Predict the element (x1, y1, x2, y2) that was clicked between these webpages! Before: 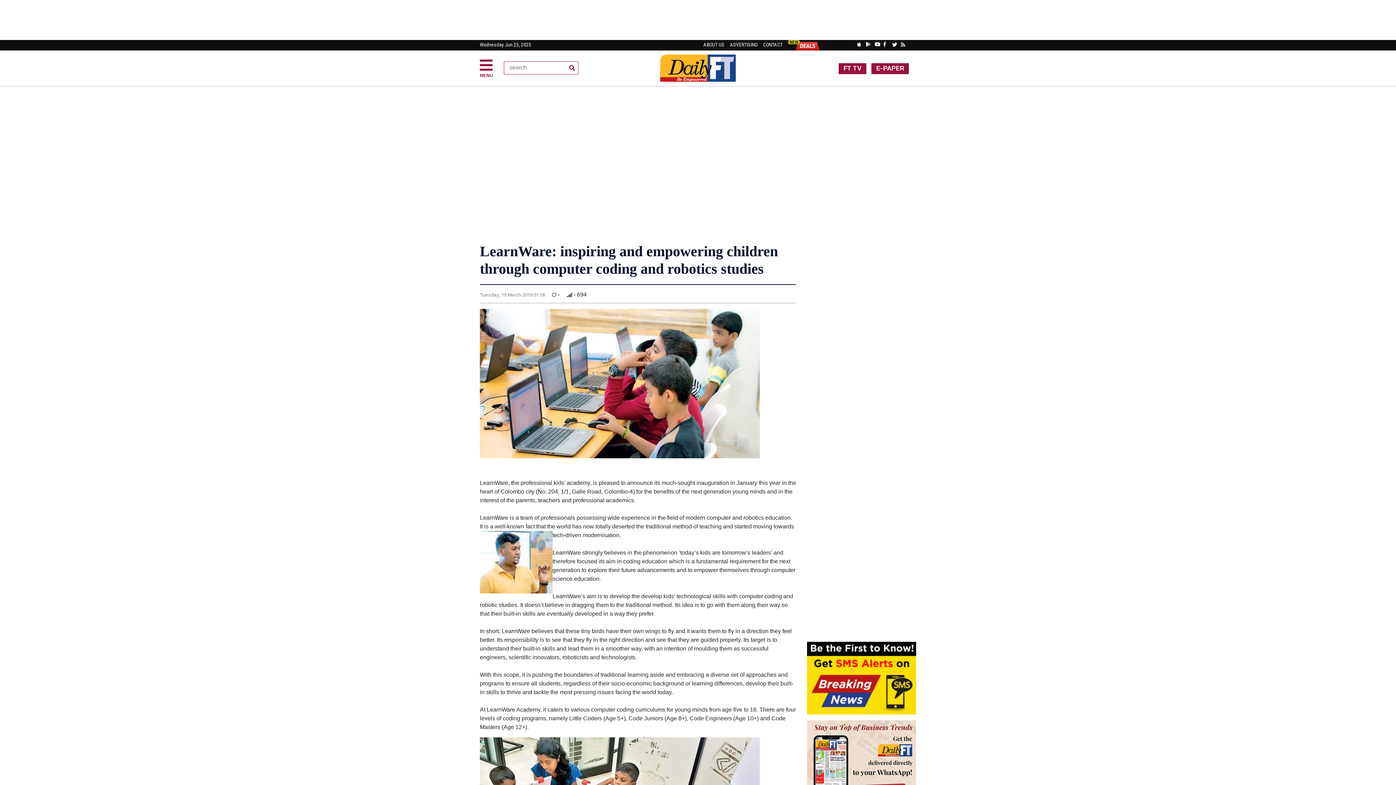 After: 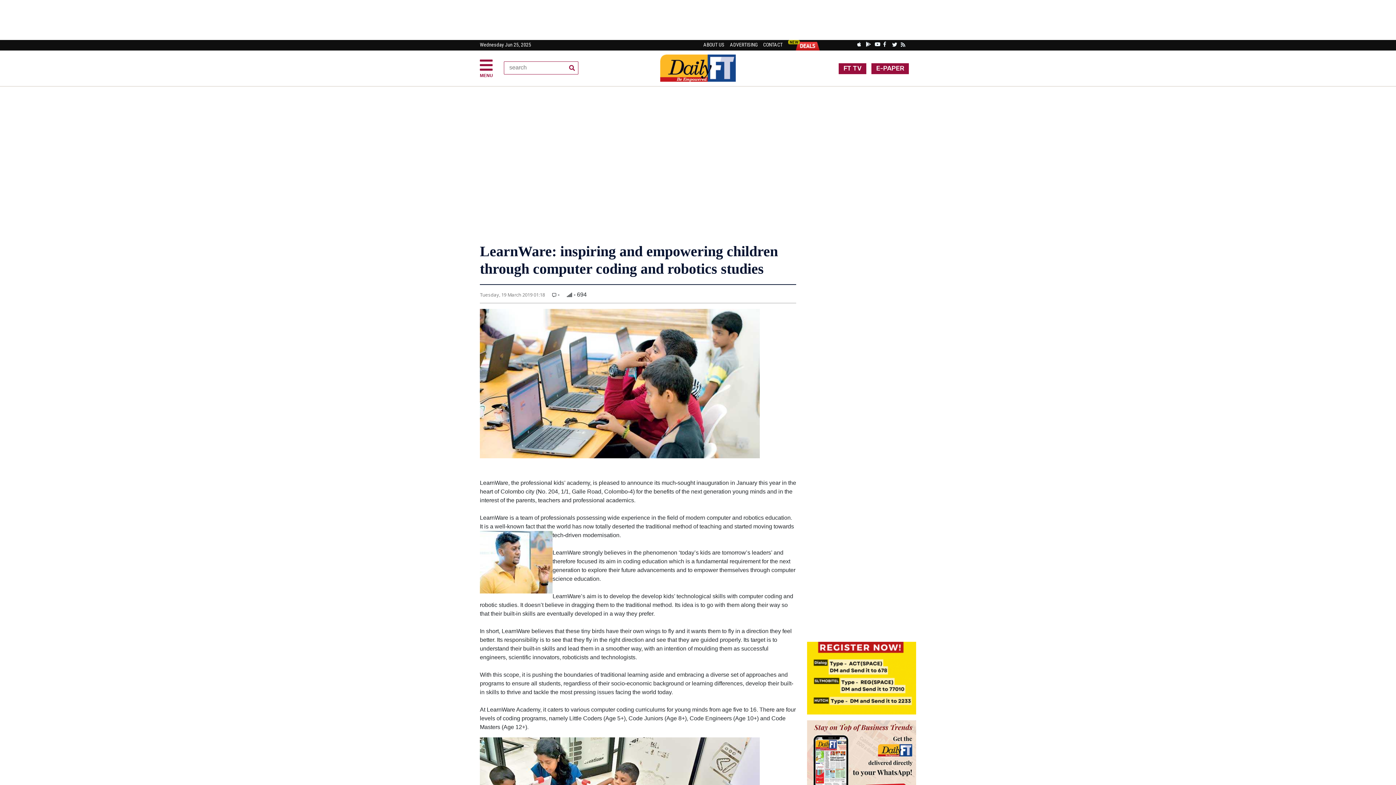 Action: bbox: (896, 36, 905, 49)